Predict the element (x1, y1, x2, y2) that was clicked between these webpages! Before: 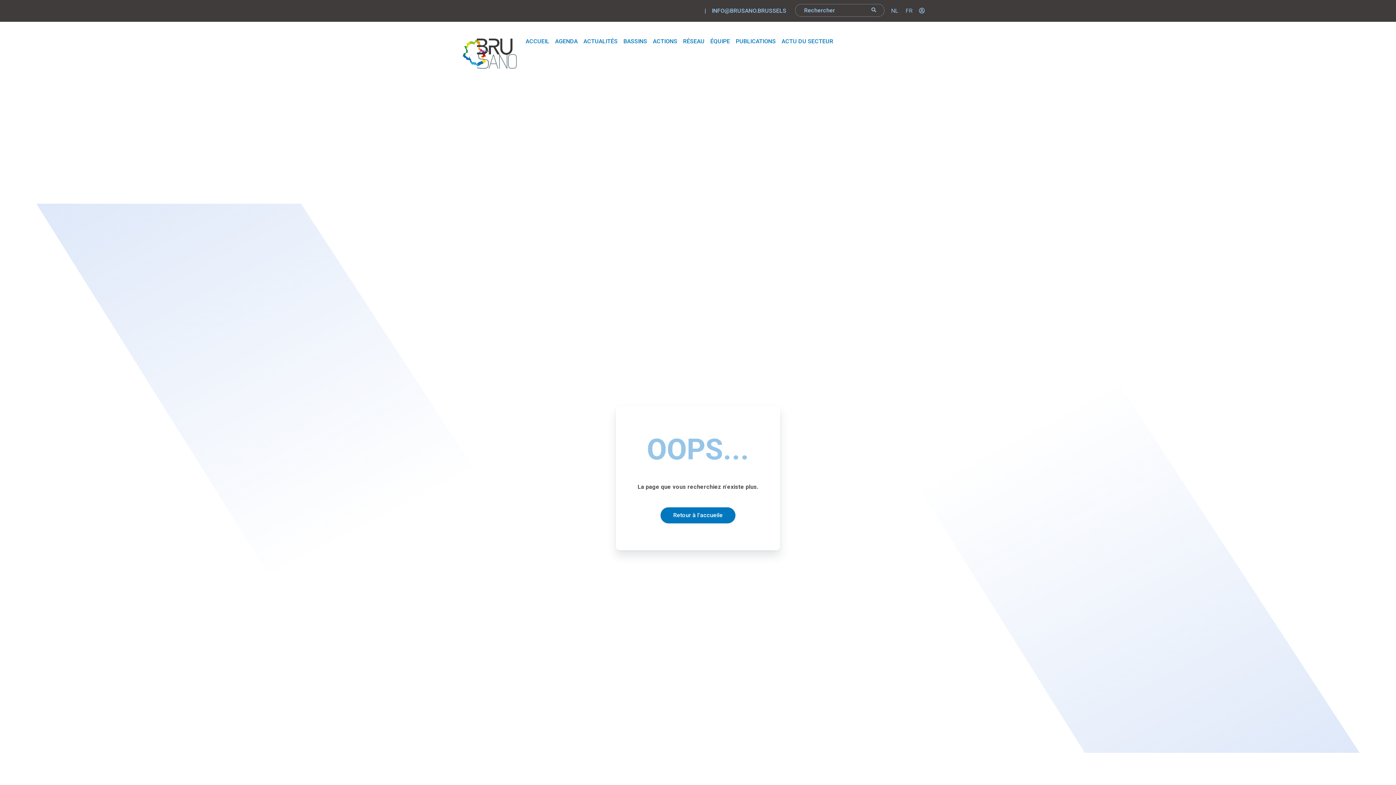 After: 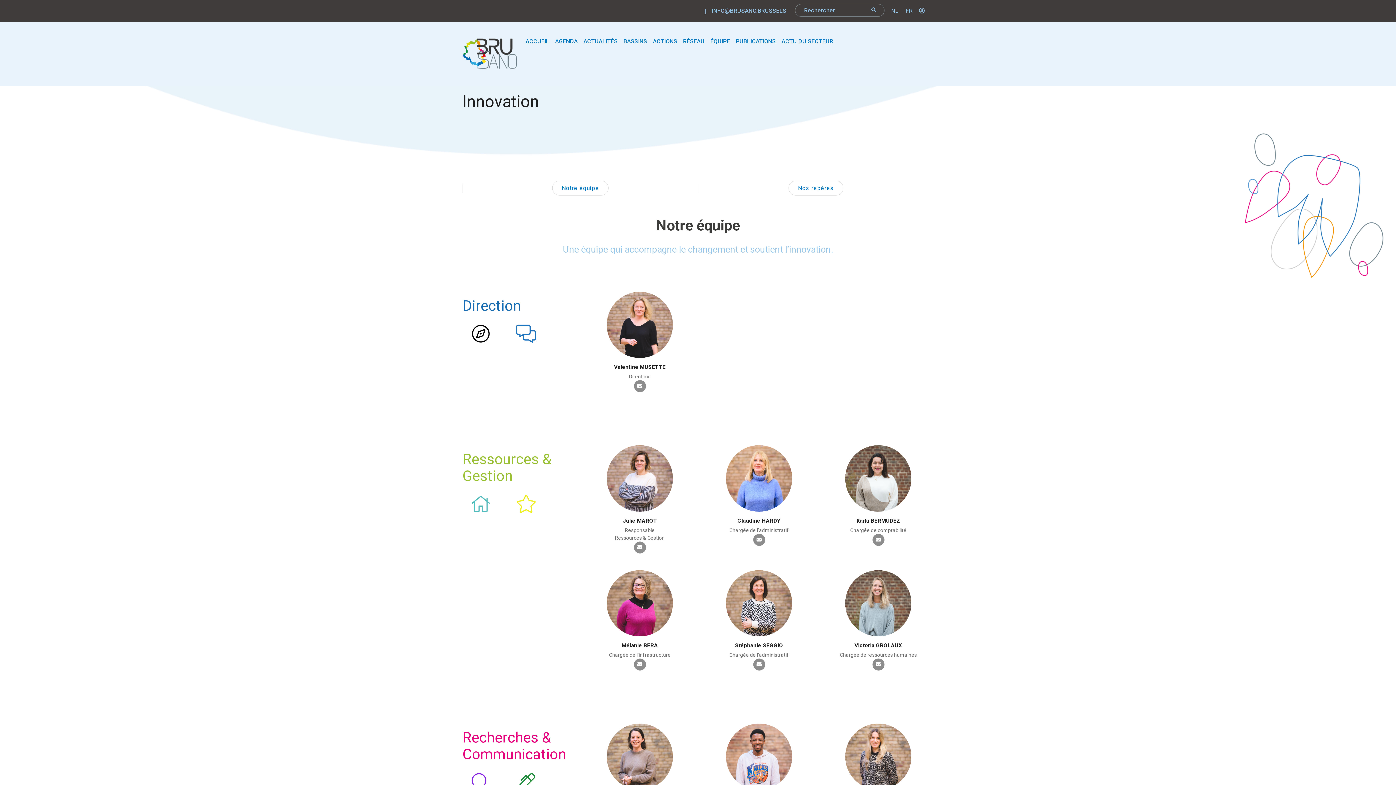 Action: label: ÉQUIPE bbox: (707, 33, 733, 49)